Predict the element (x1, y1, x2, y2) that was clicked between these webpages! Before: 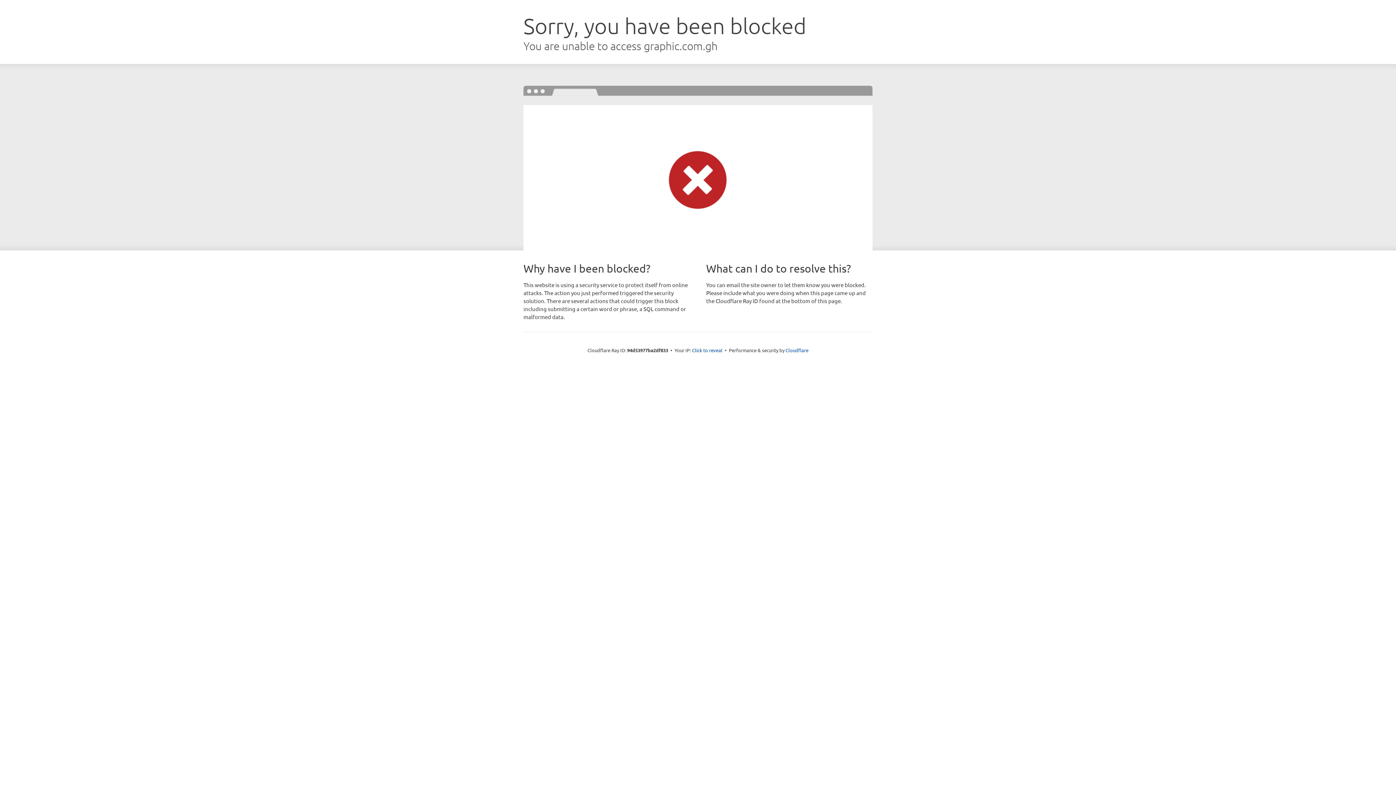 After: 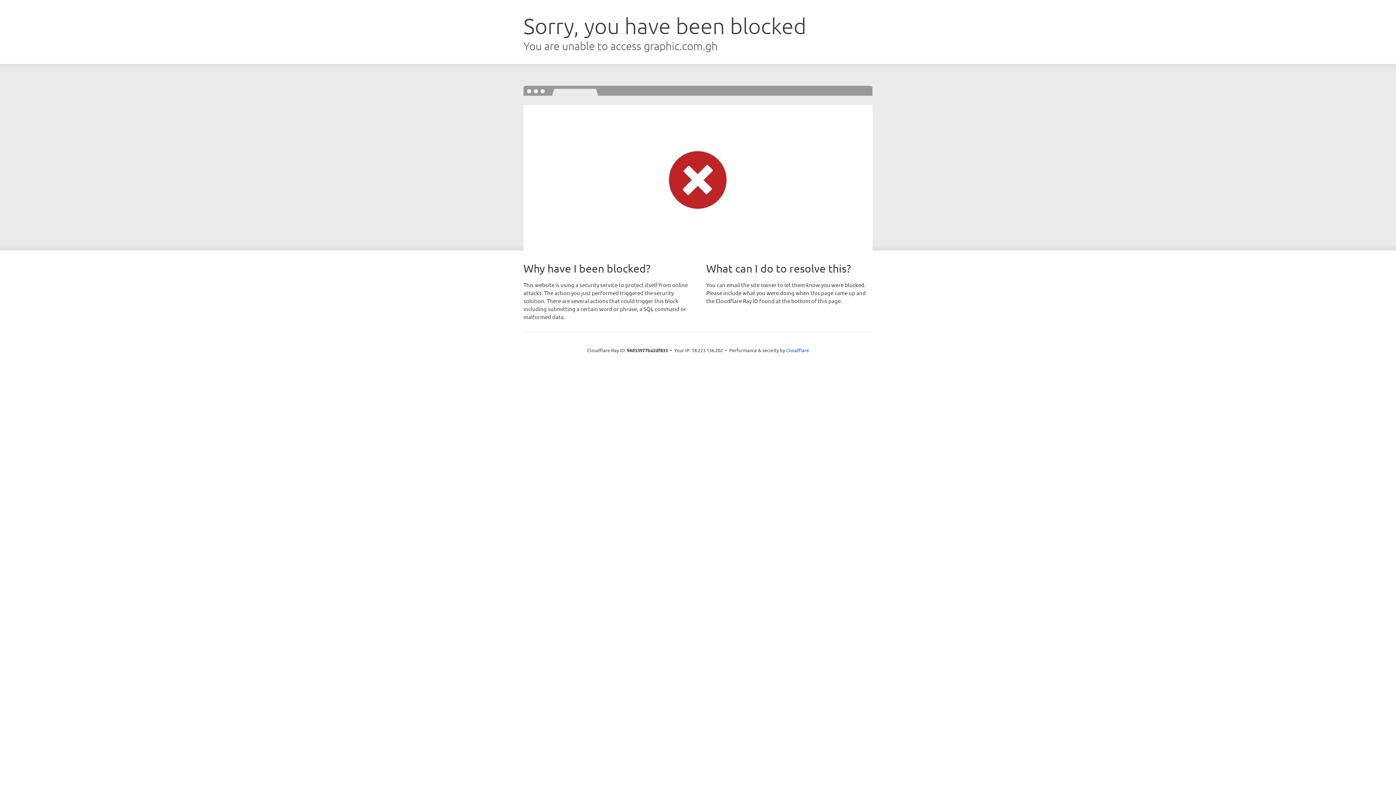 Action: label: Click to reveal bbox: (692, 346, 722, 353)